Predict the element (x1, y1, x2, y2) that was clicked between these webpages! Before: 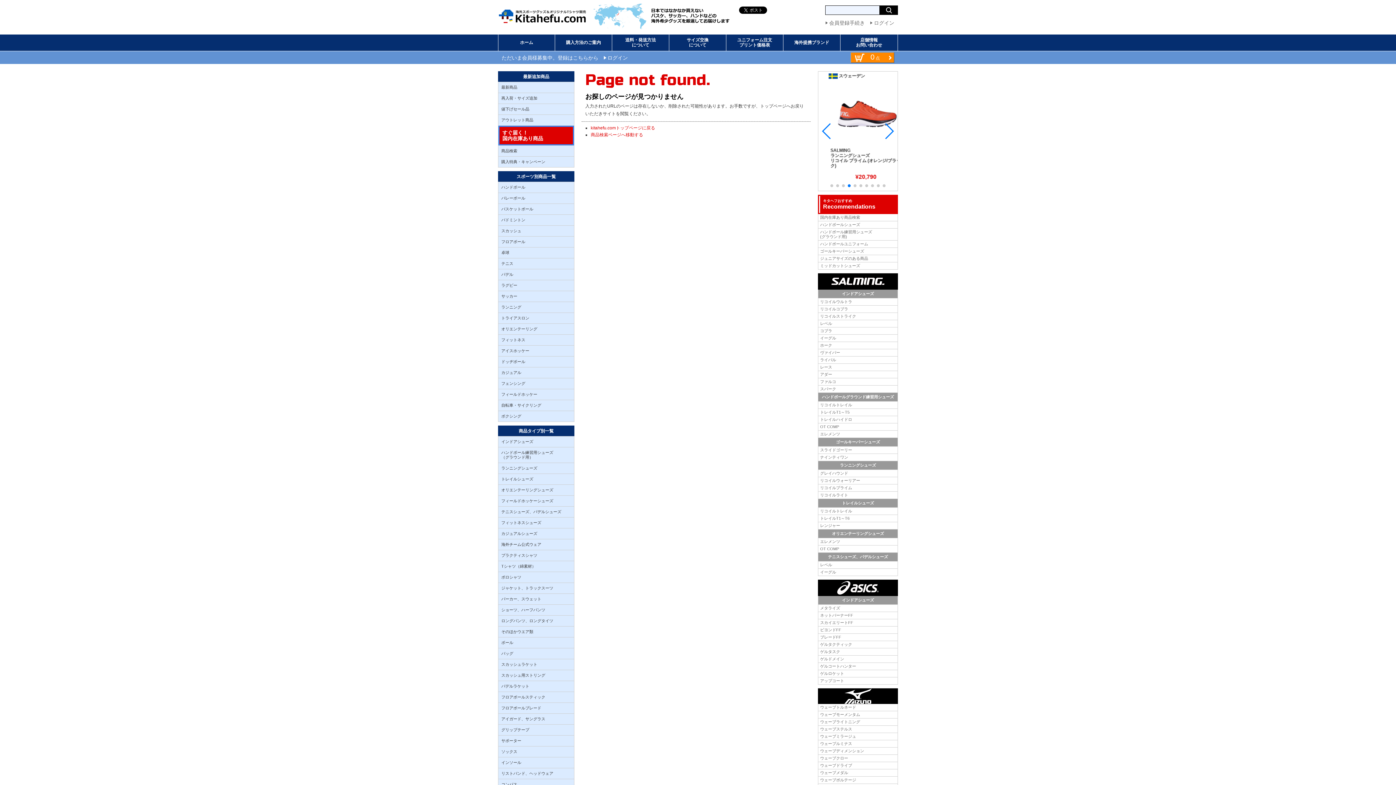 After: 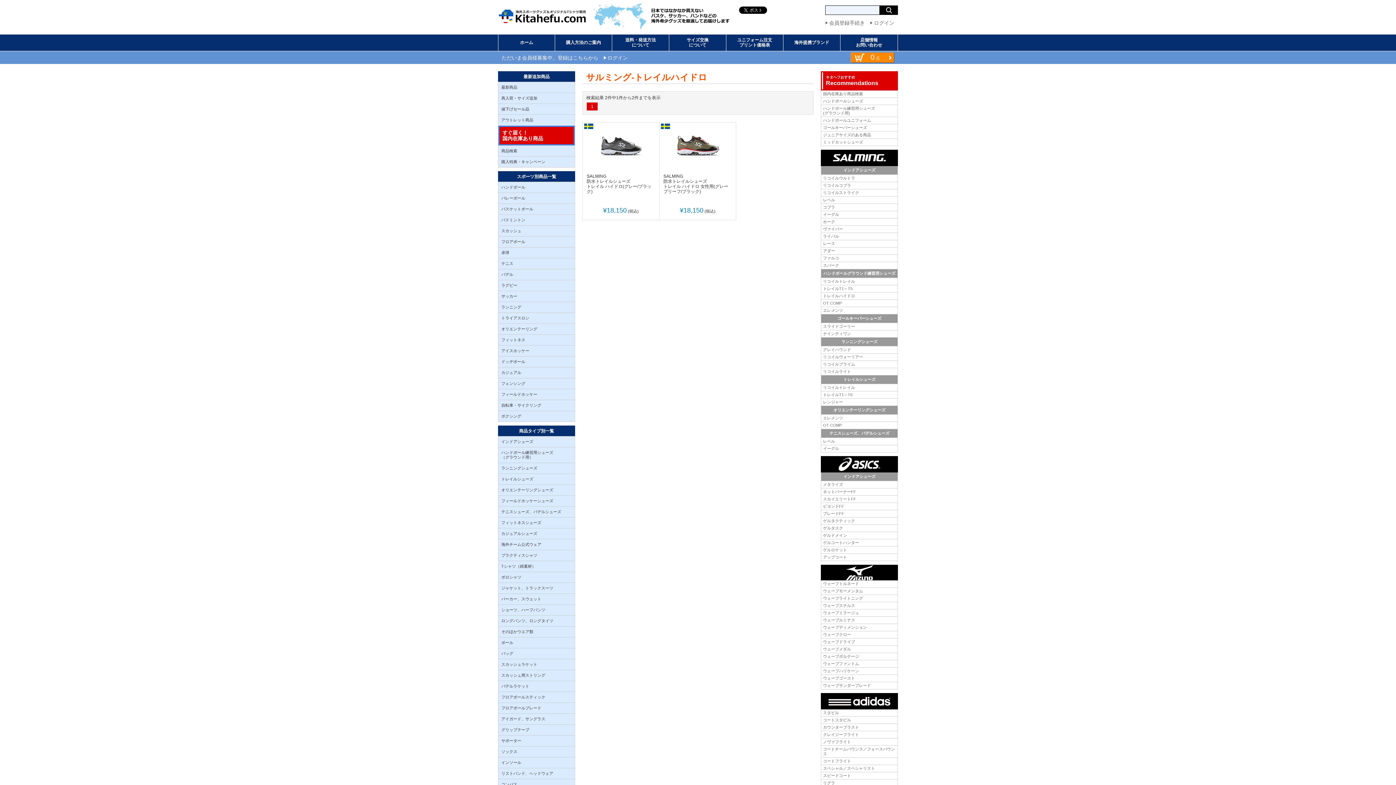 Action: bbox: (818, 416, 897, 423) label: トレイルハイドロ